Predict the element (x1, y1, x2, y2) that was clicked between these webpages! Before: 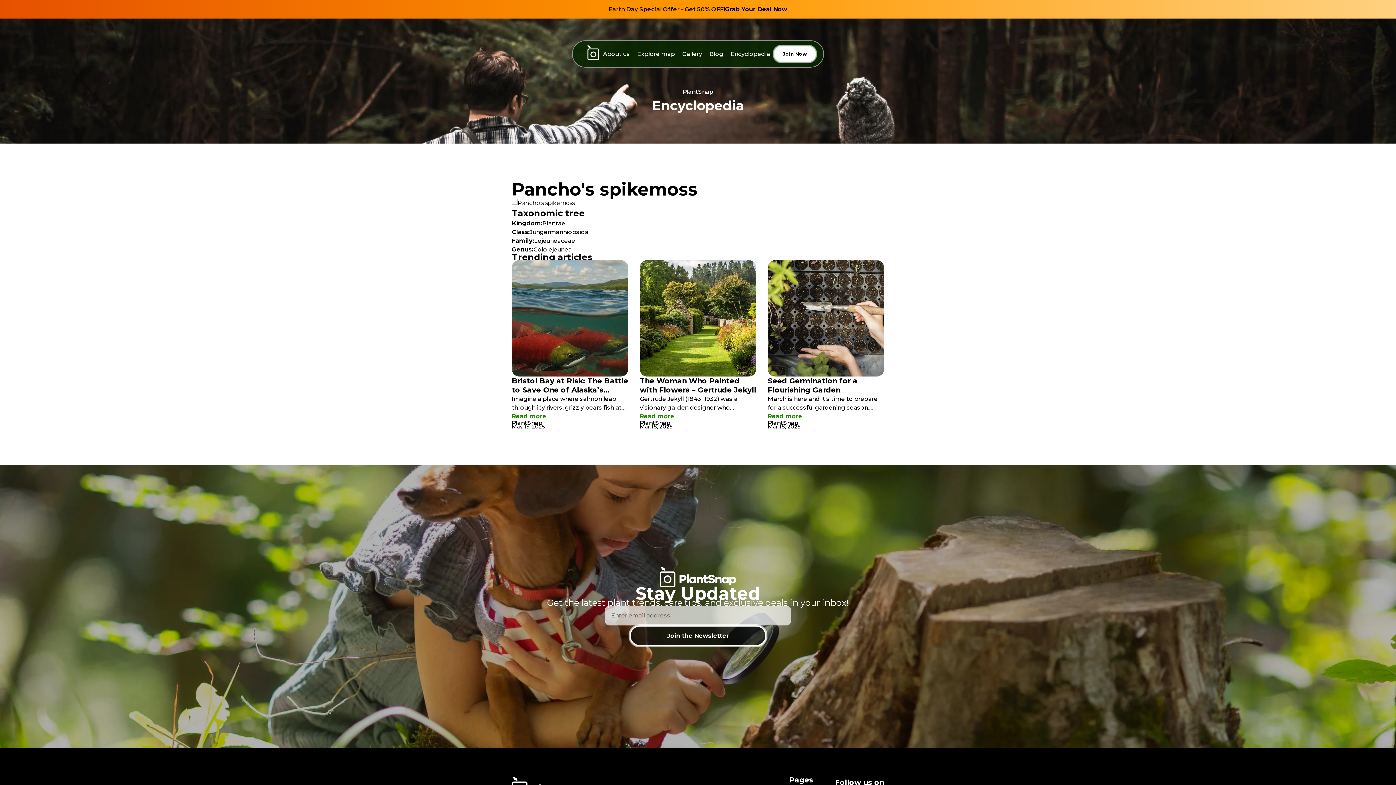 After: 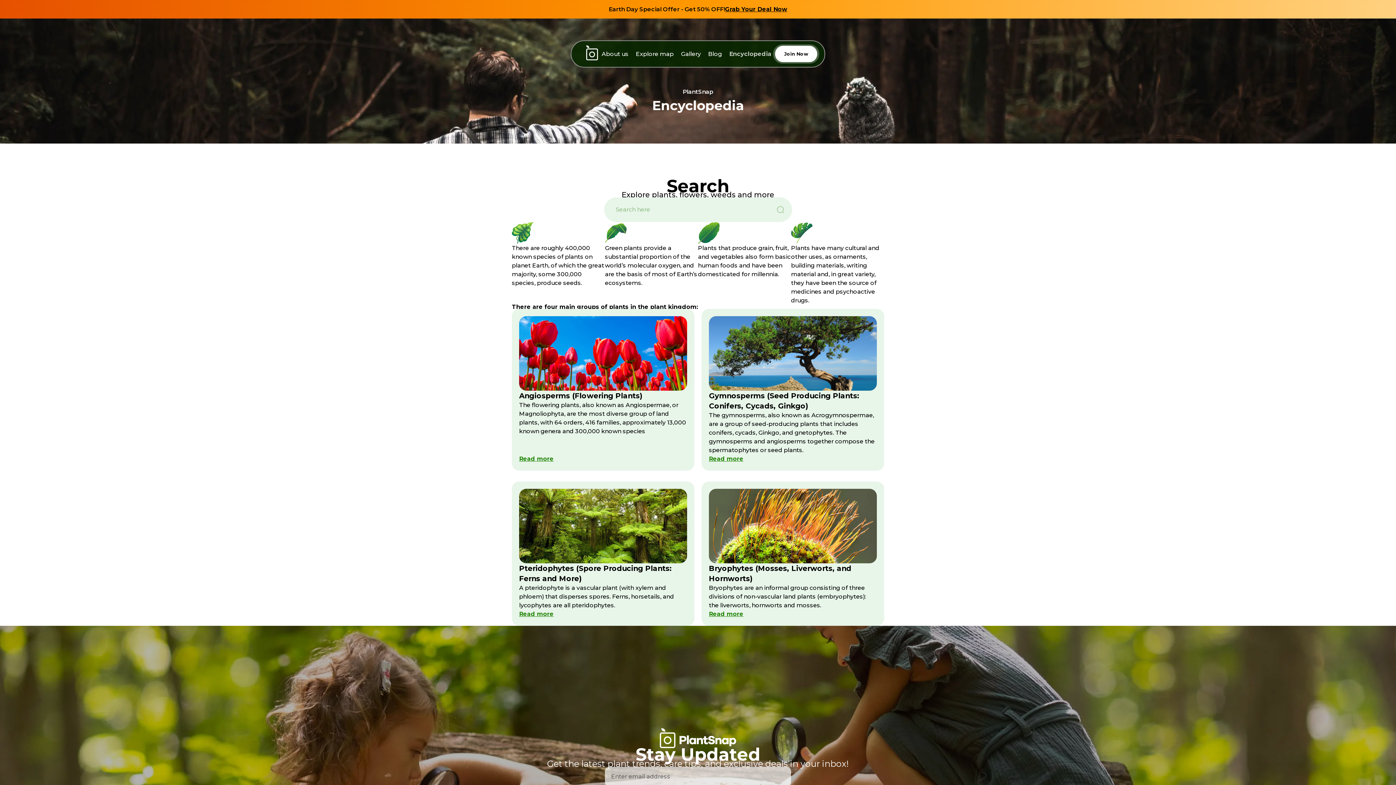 Action: label: Encyclopedia bbox: (727, 46, 774, 62)